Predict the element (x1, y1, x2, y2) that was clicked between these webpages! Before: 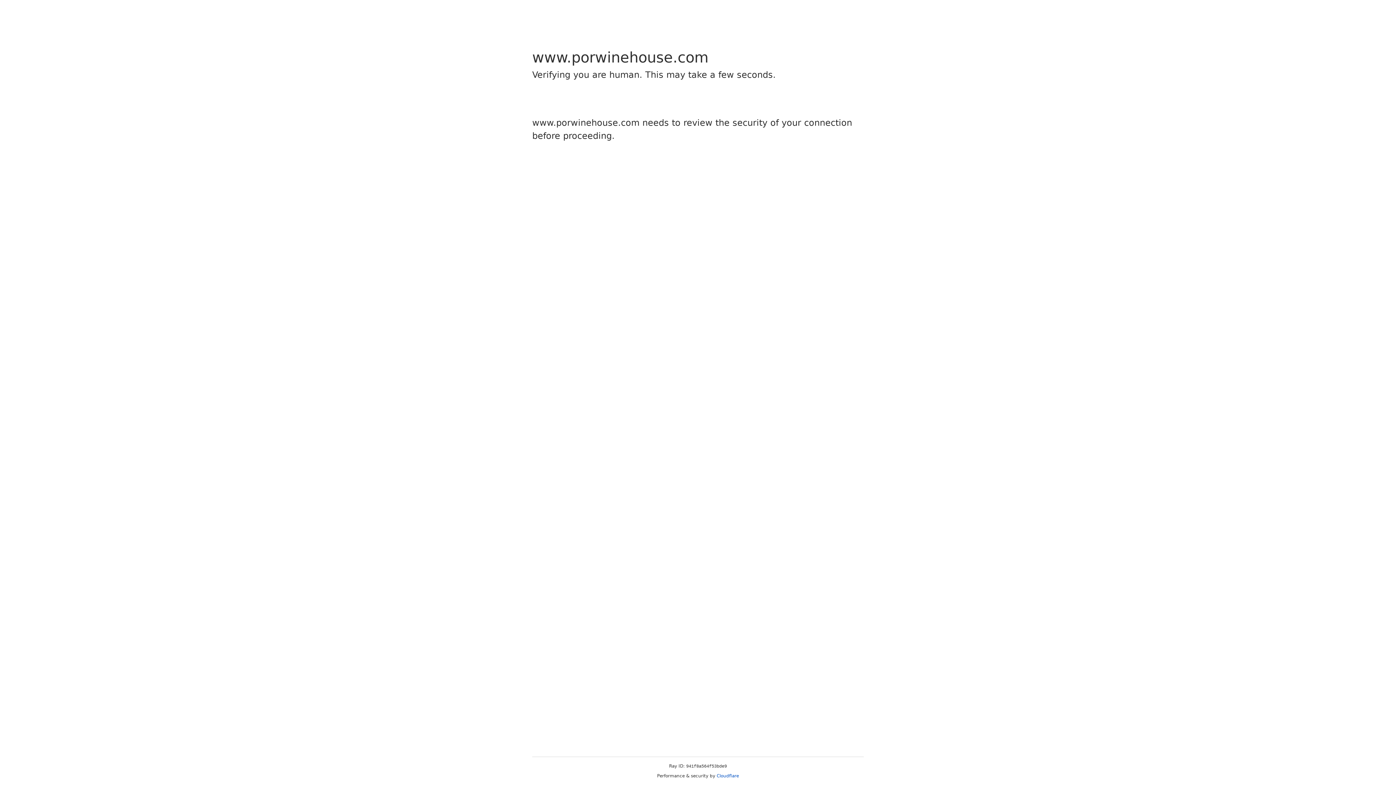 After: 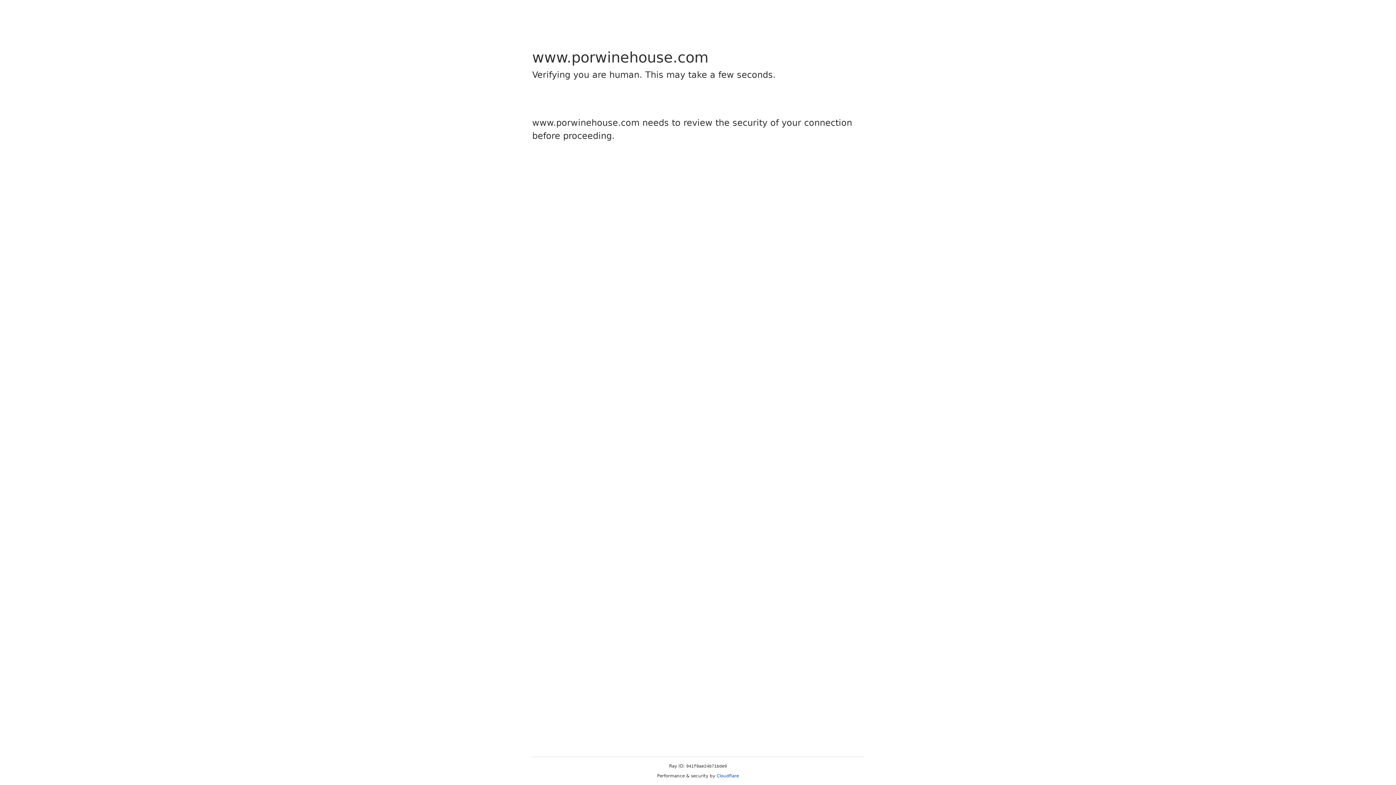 Action: bbox: (716, 773, 739, 778) label: Cloudflare